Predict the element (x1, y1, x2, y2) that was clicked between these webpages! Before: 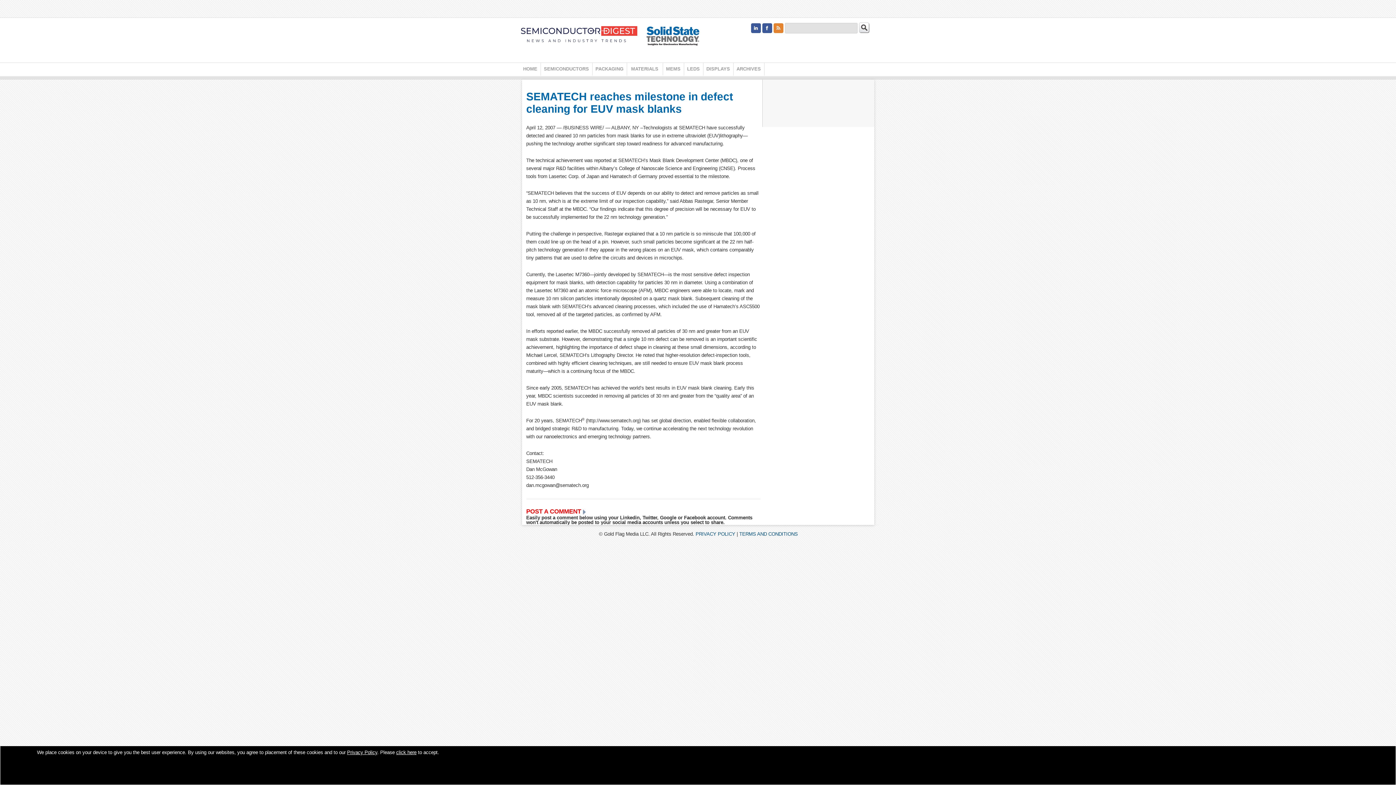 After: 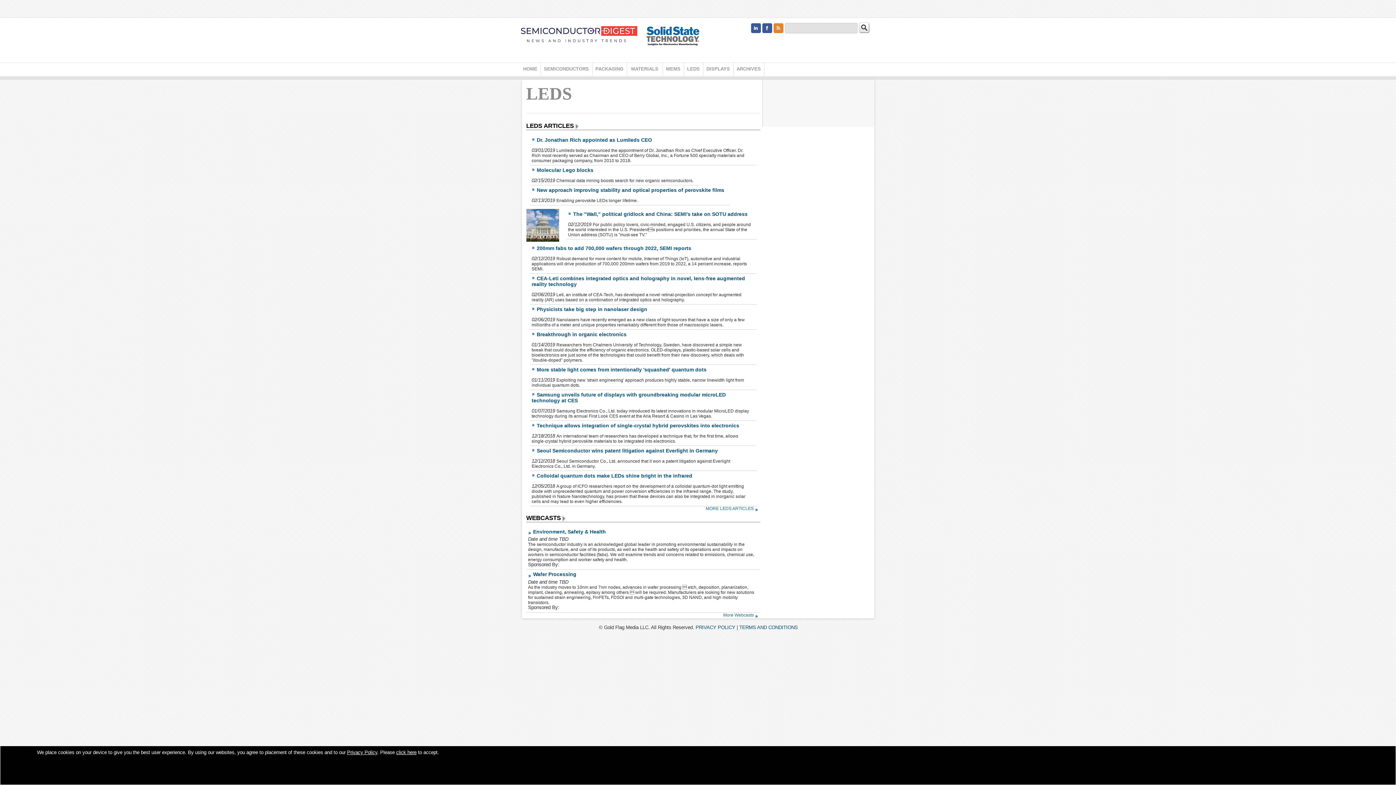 Action: label: LEDS bbox: (684, 62, 703, 75)